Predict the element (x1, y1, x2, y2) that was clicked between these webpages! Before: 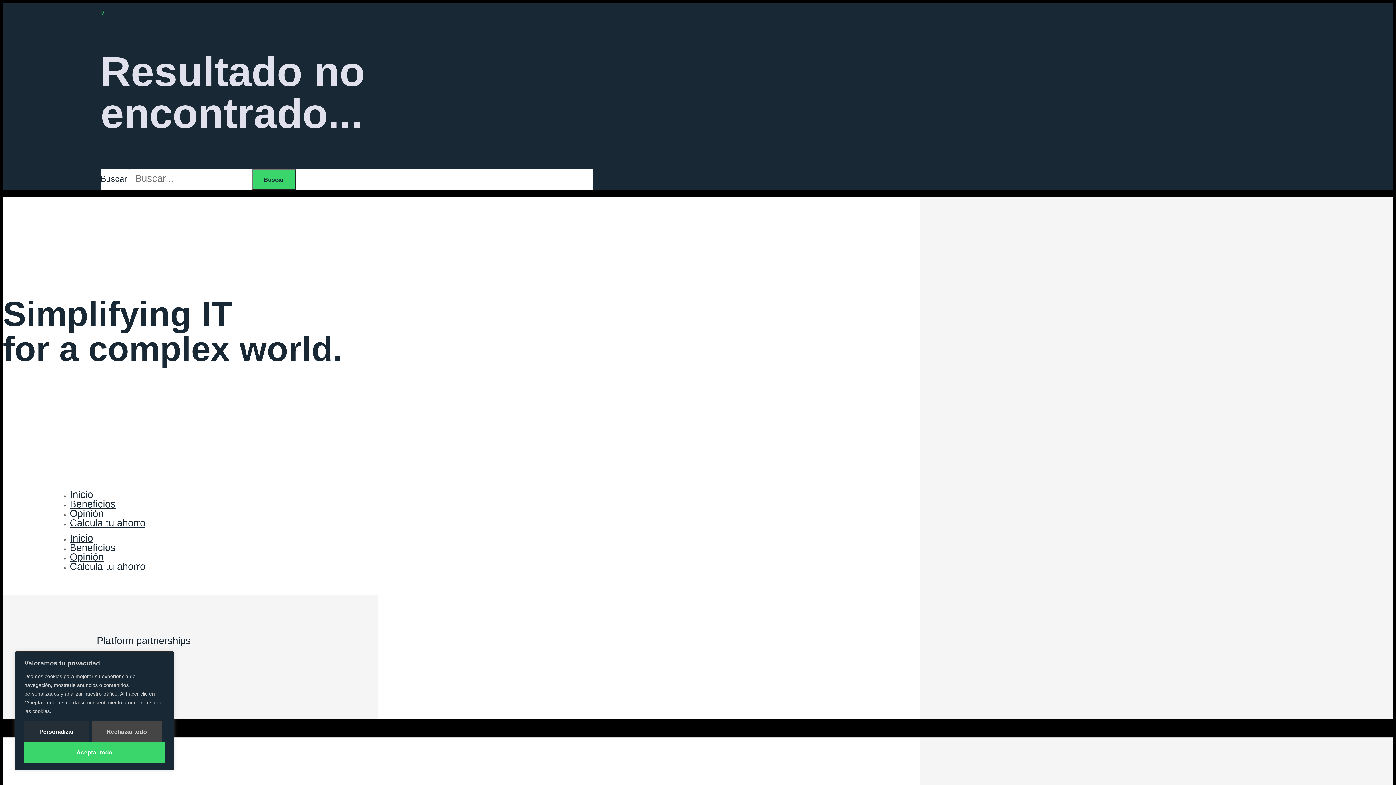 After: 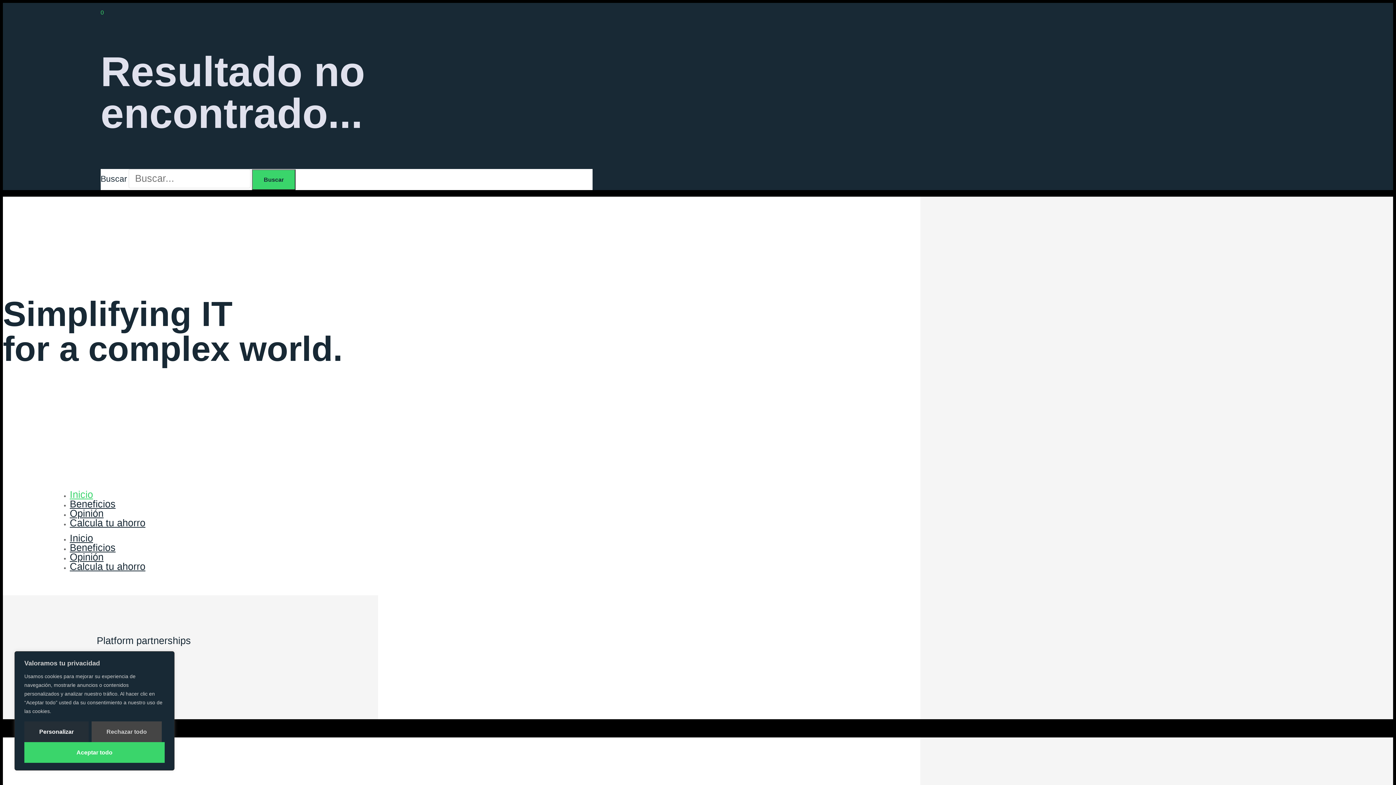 Action: bbox: (69, 486, 93, 503) label: Inicio